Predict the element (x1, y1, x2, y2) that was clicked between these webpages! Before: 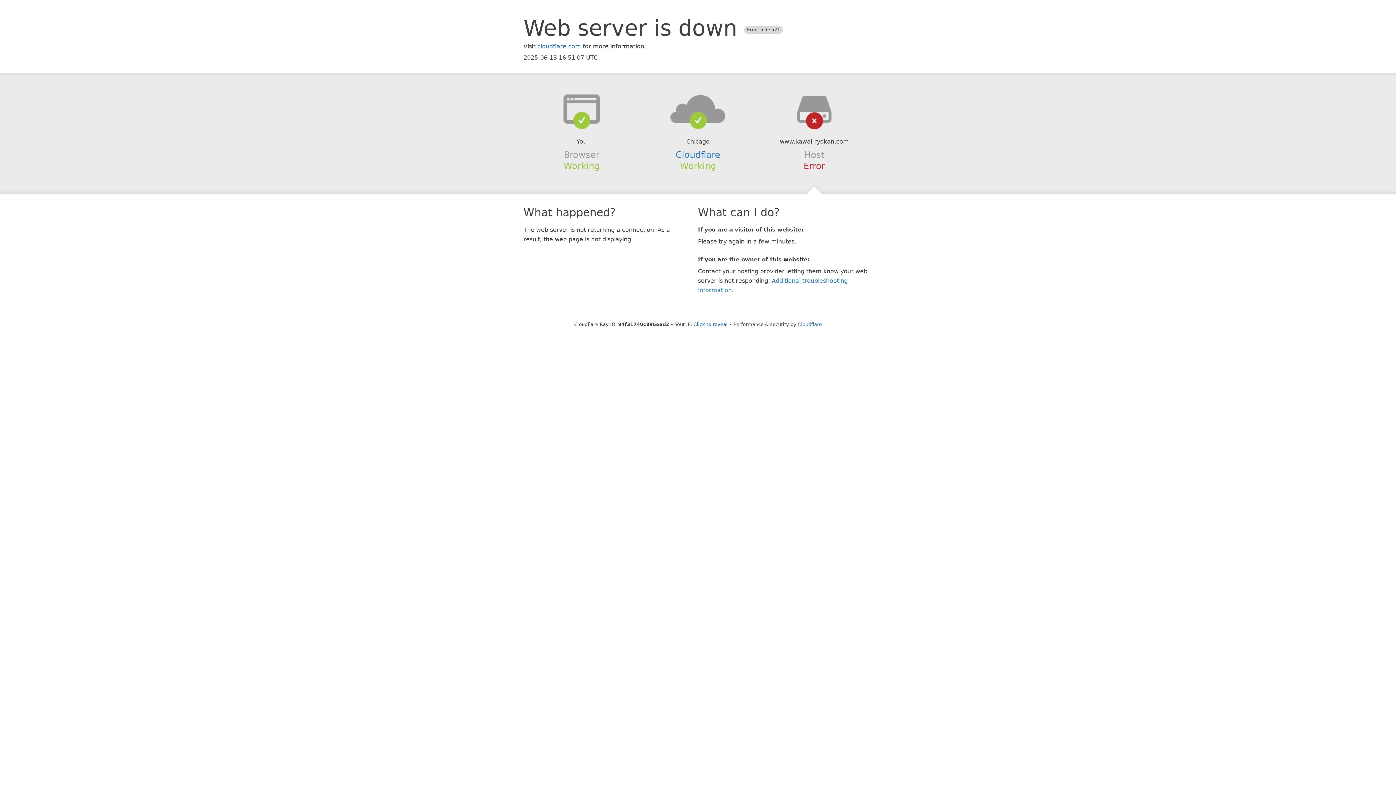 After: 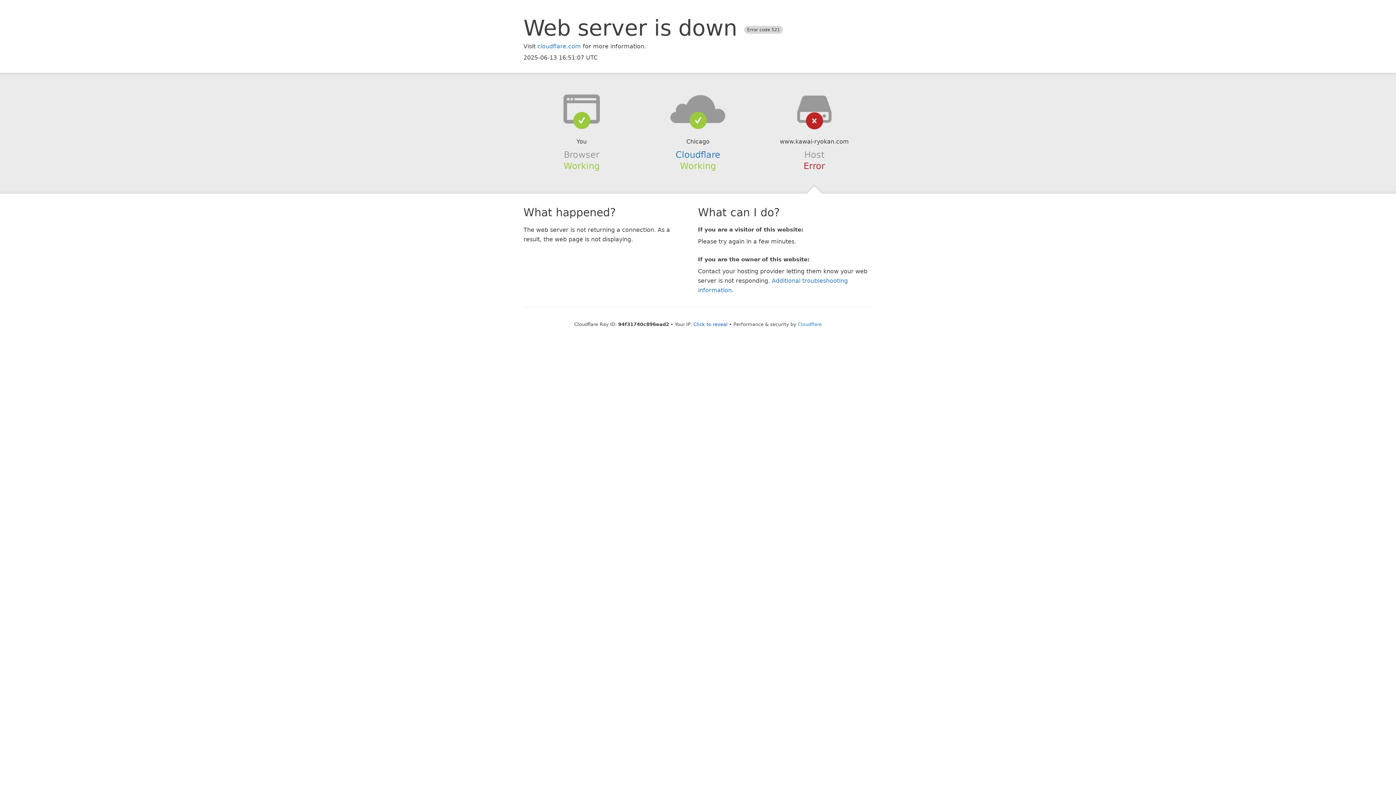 Action: bbox: (639, 94, 756, 123)